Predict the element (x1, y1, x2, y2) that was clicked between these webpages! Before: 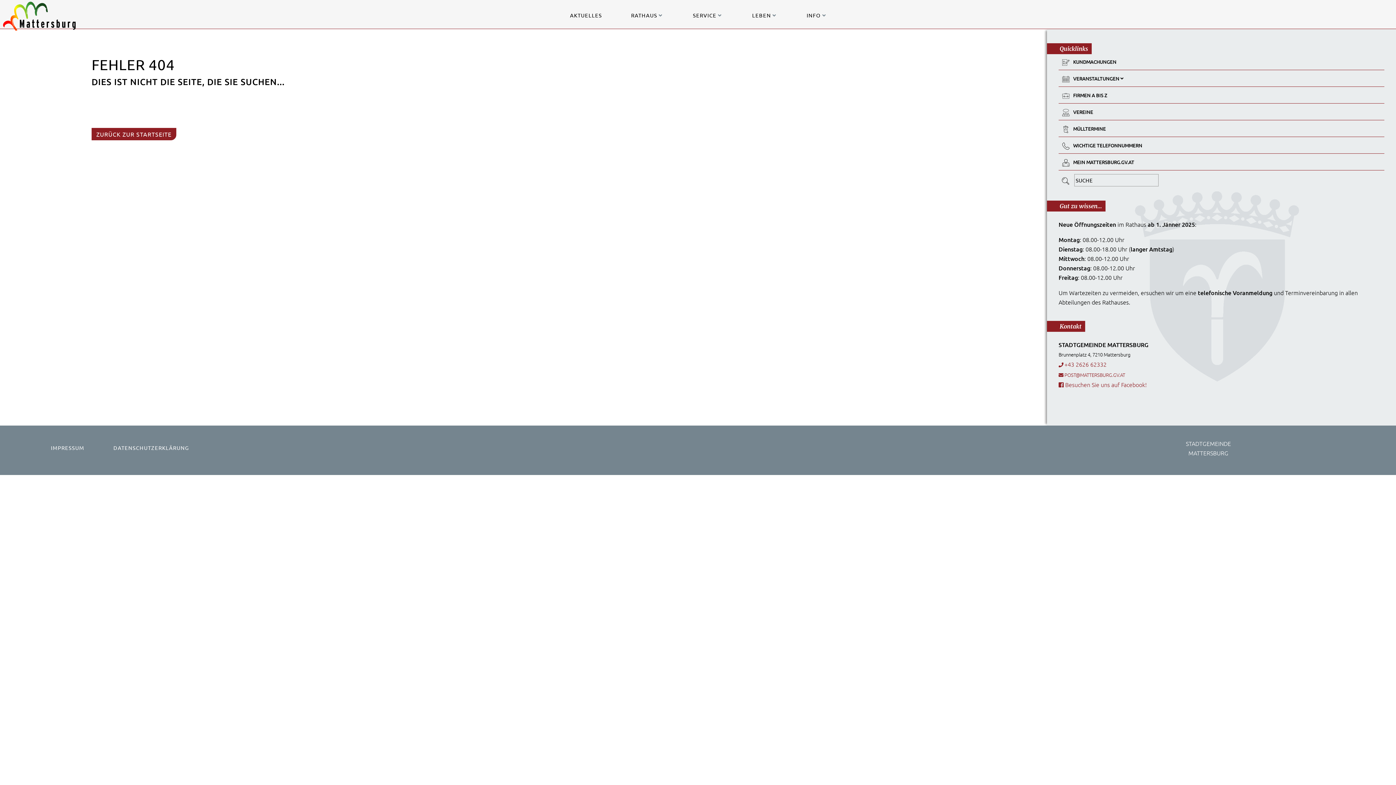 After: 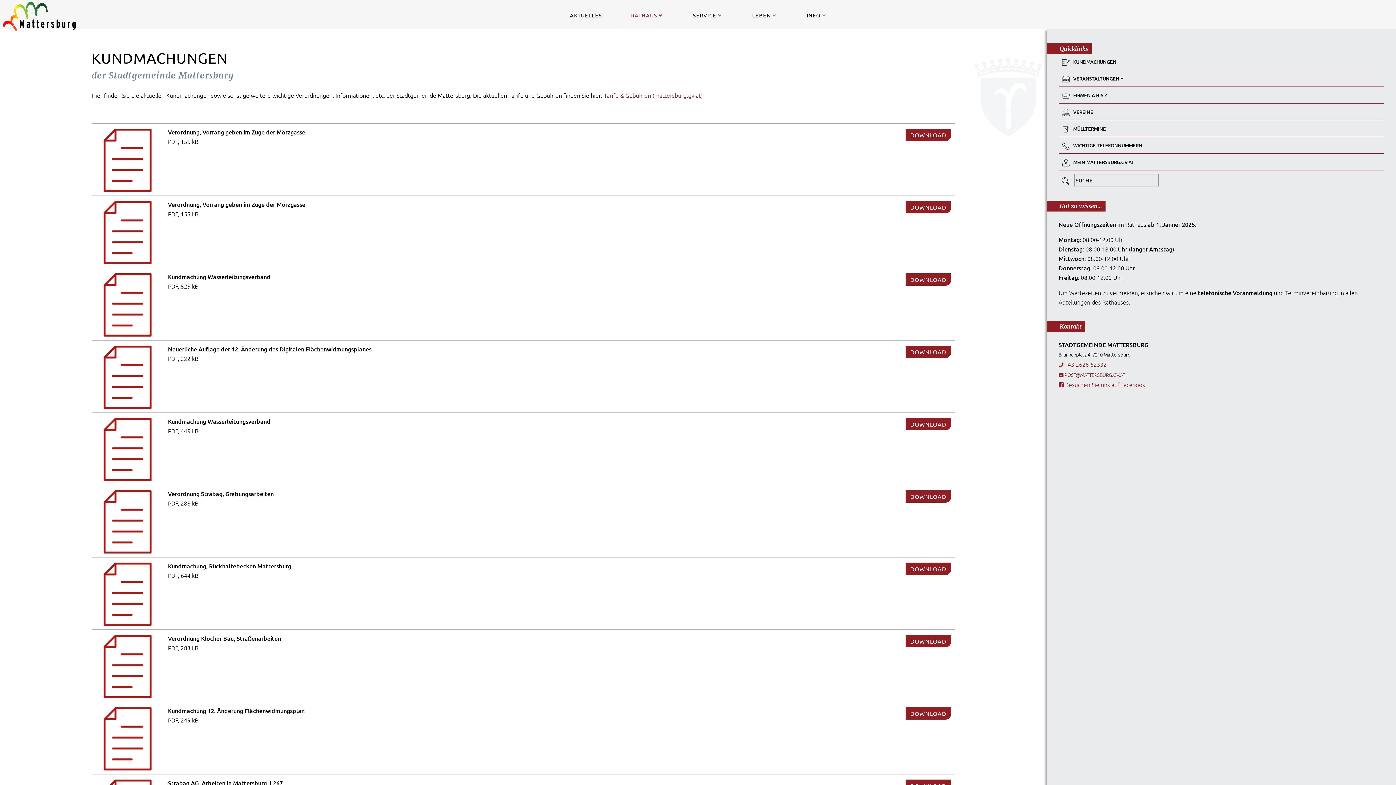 Action: bbox: (1058, 55, 1384, 70) label: KUNDMACHUNGEN